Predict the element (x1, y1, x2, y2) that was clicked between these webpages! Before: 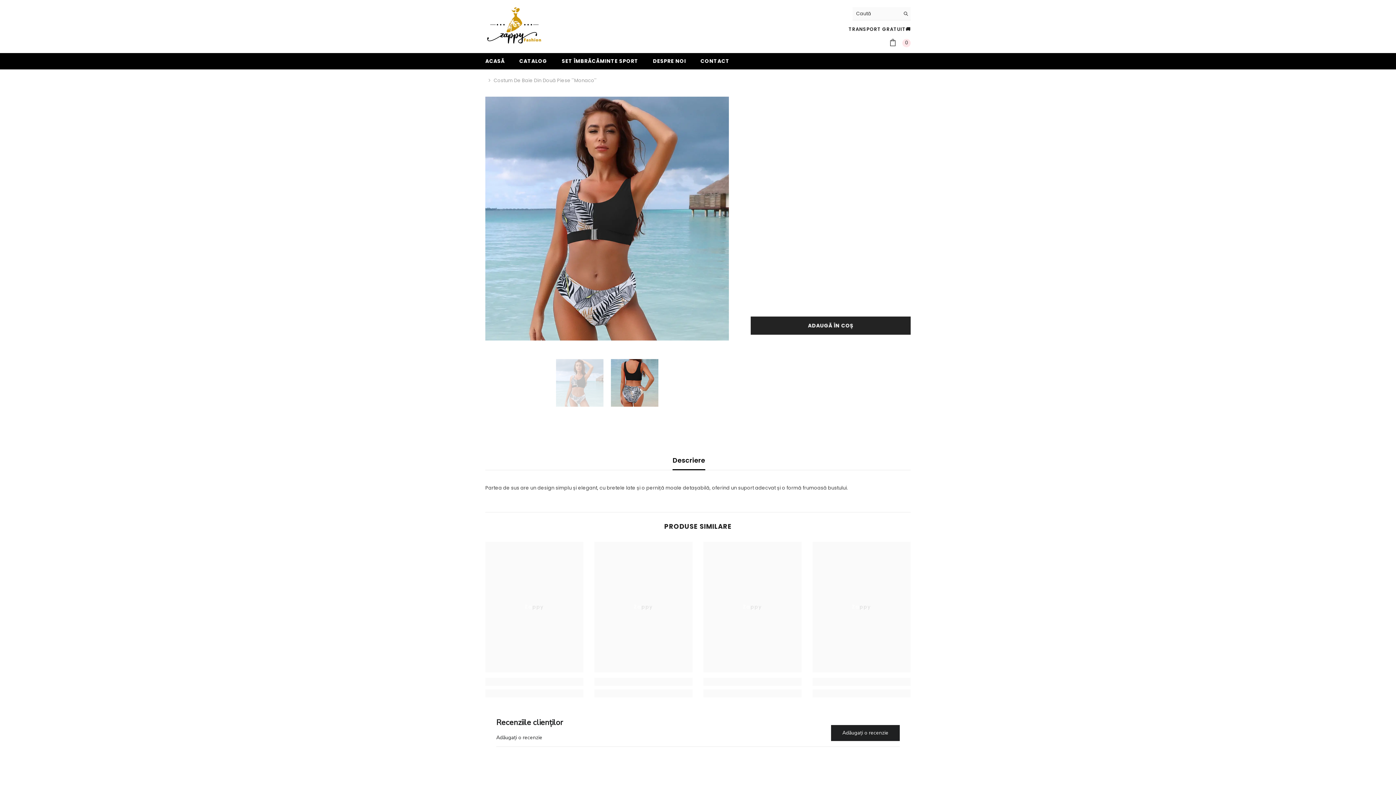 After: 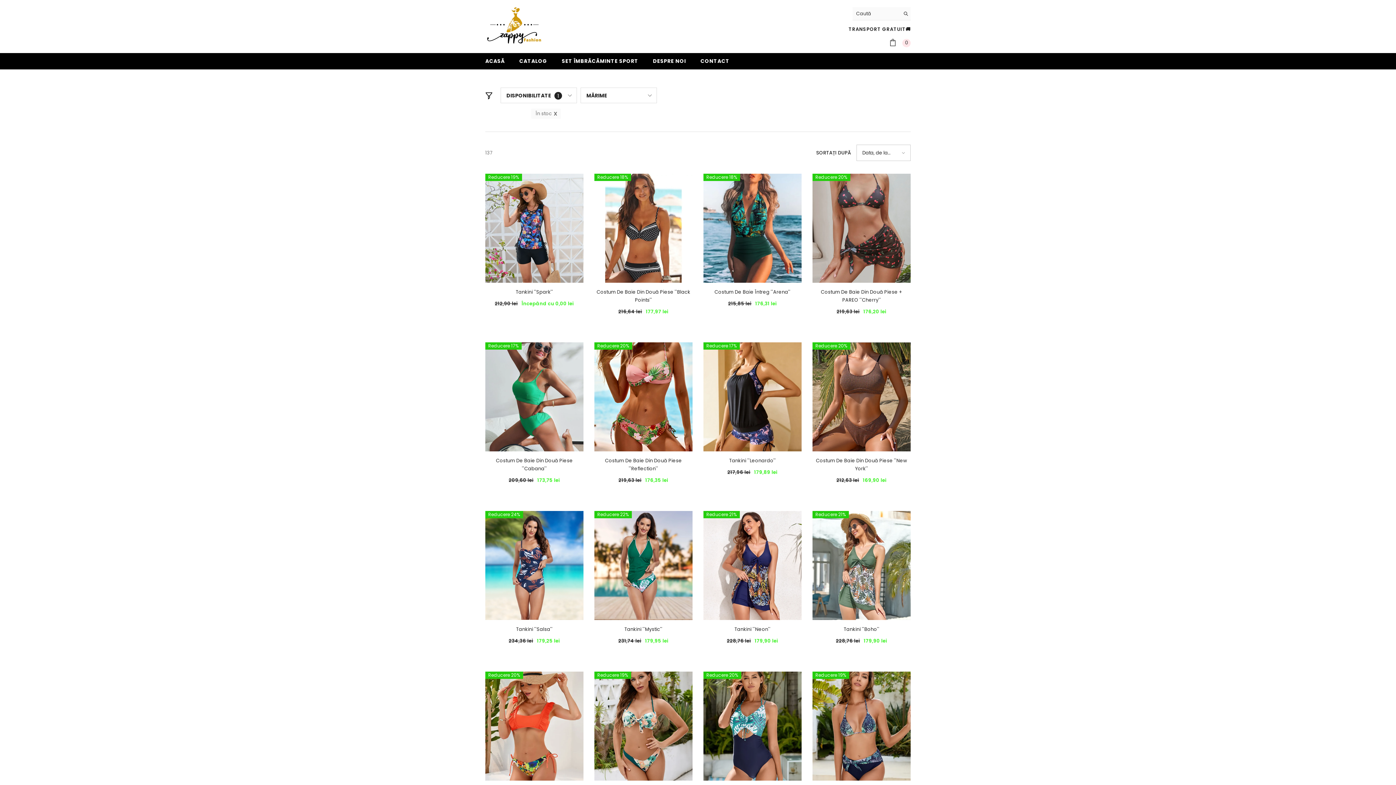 Action: bbox: (512, 53, 554, 69) label: CATALOG